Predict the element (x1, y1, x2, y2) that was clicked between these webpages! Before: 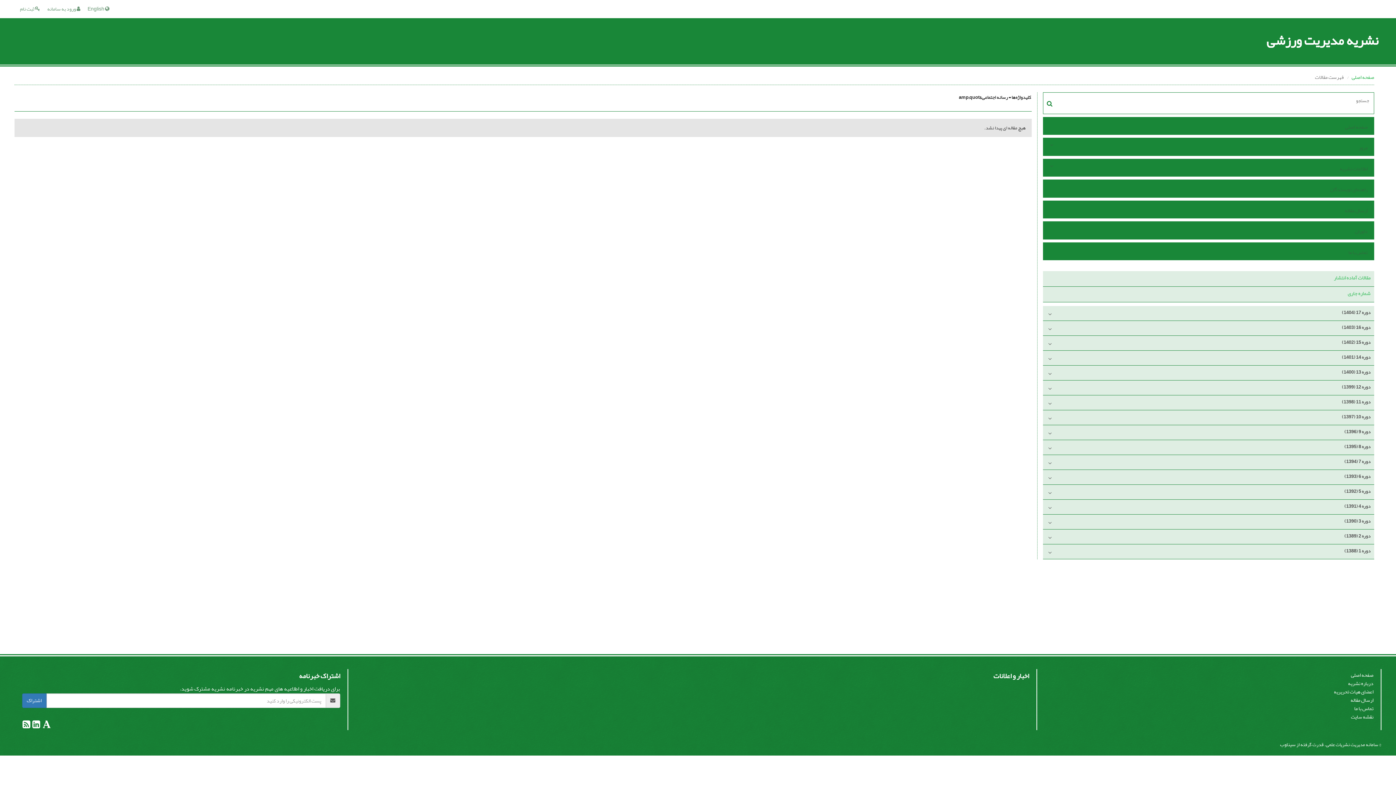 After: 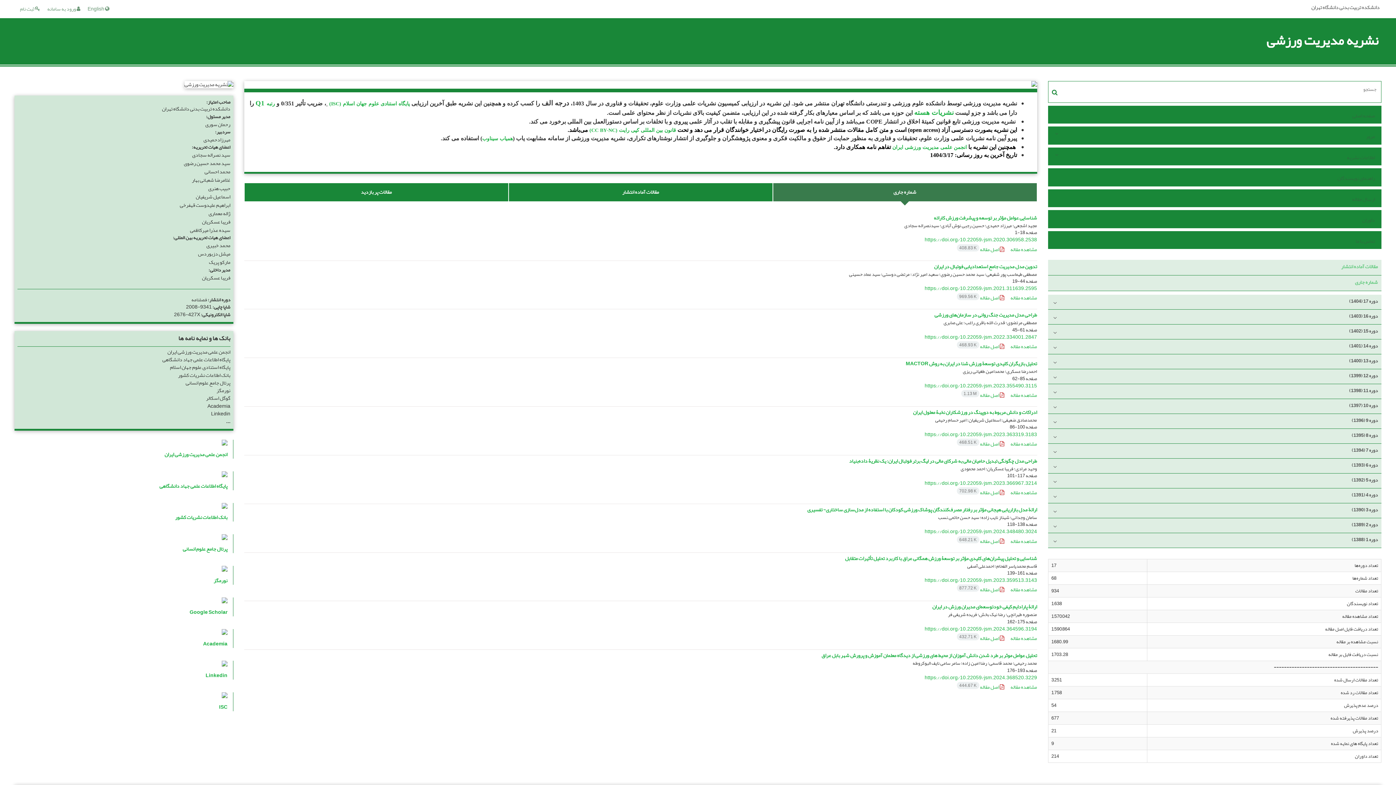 Action: label: صفحه اصلی bbox: (1058, 121, 1369, 132)